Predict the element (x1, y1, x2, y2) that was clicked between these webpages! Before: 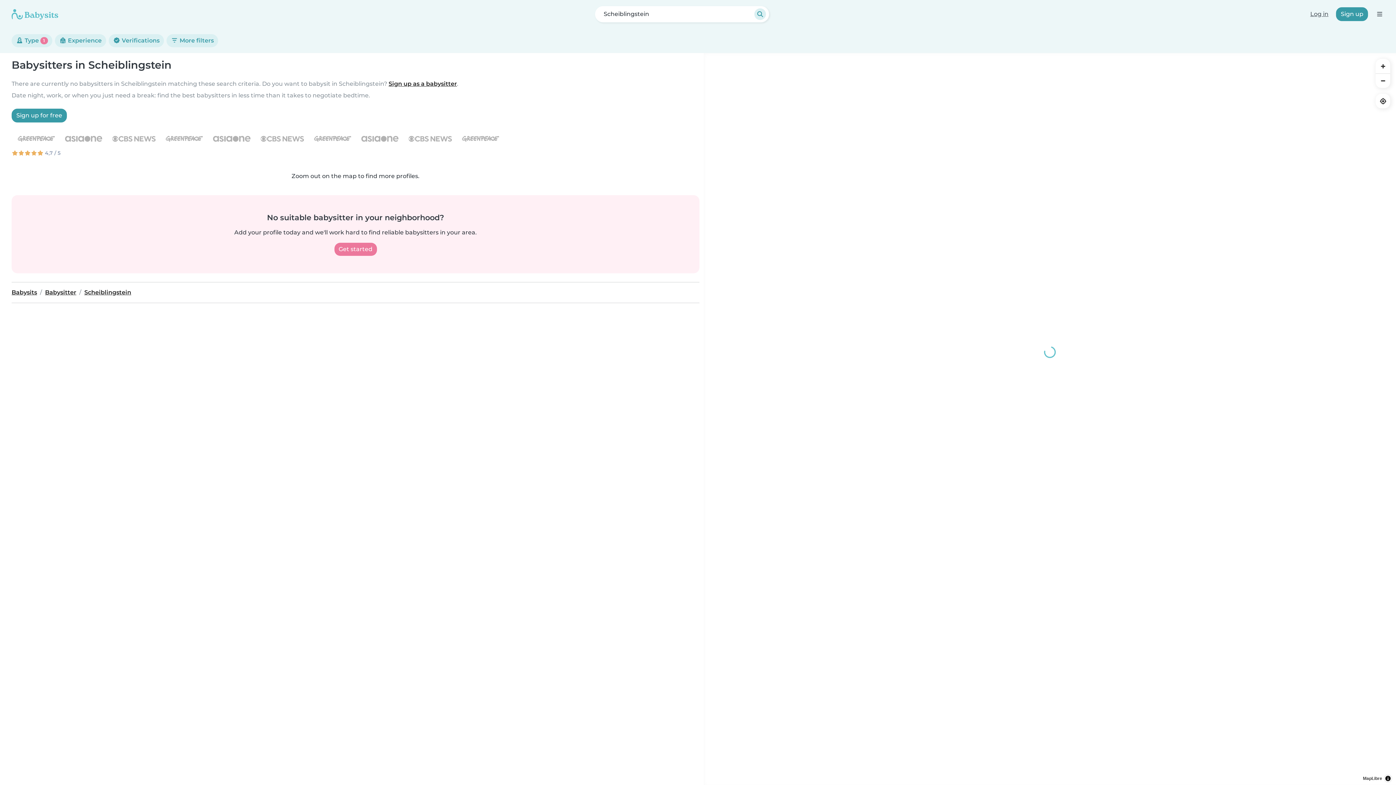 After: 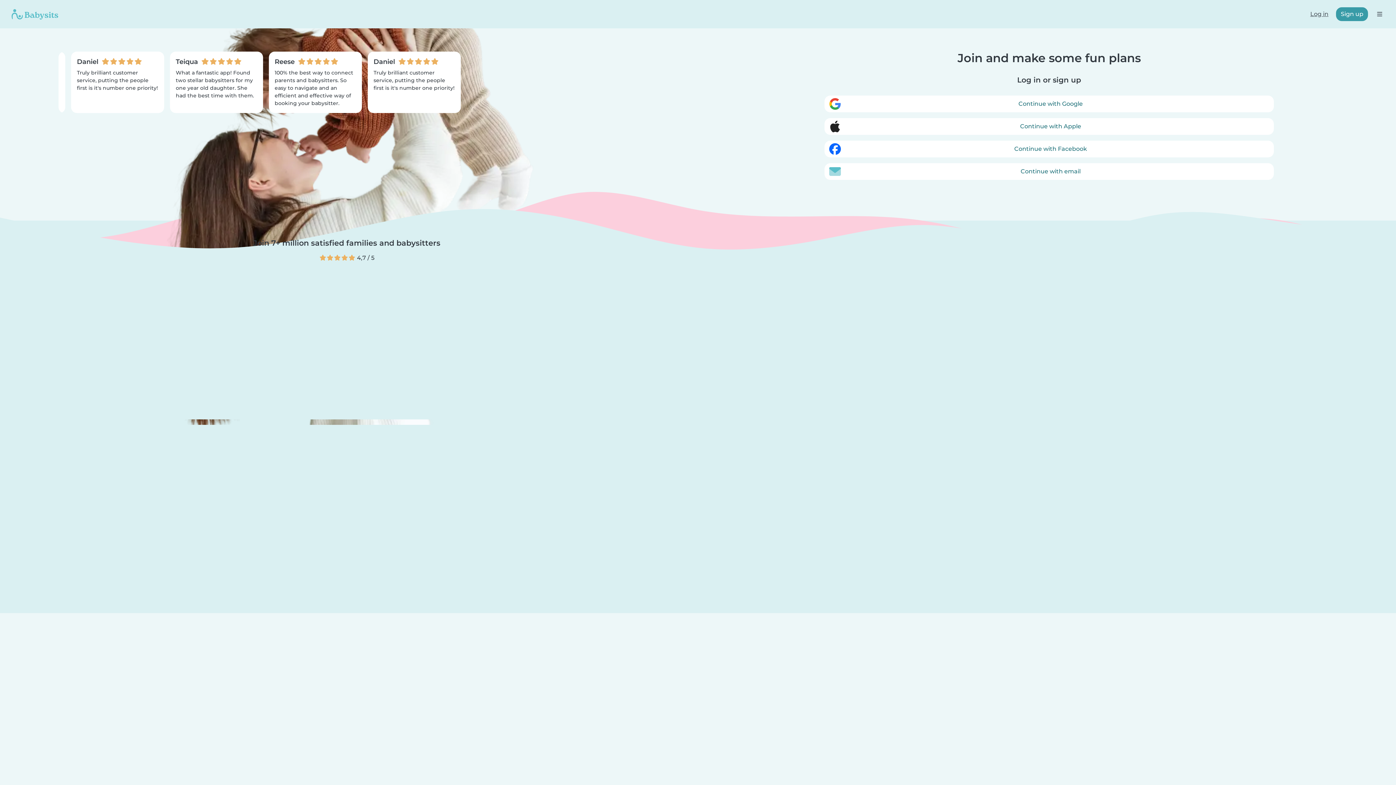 Action: bbox: (1336, 7, 1368, 21) label: Sign up